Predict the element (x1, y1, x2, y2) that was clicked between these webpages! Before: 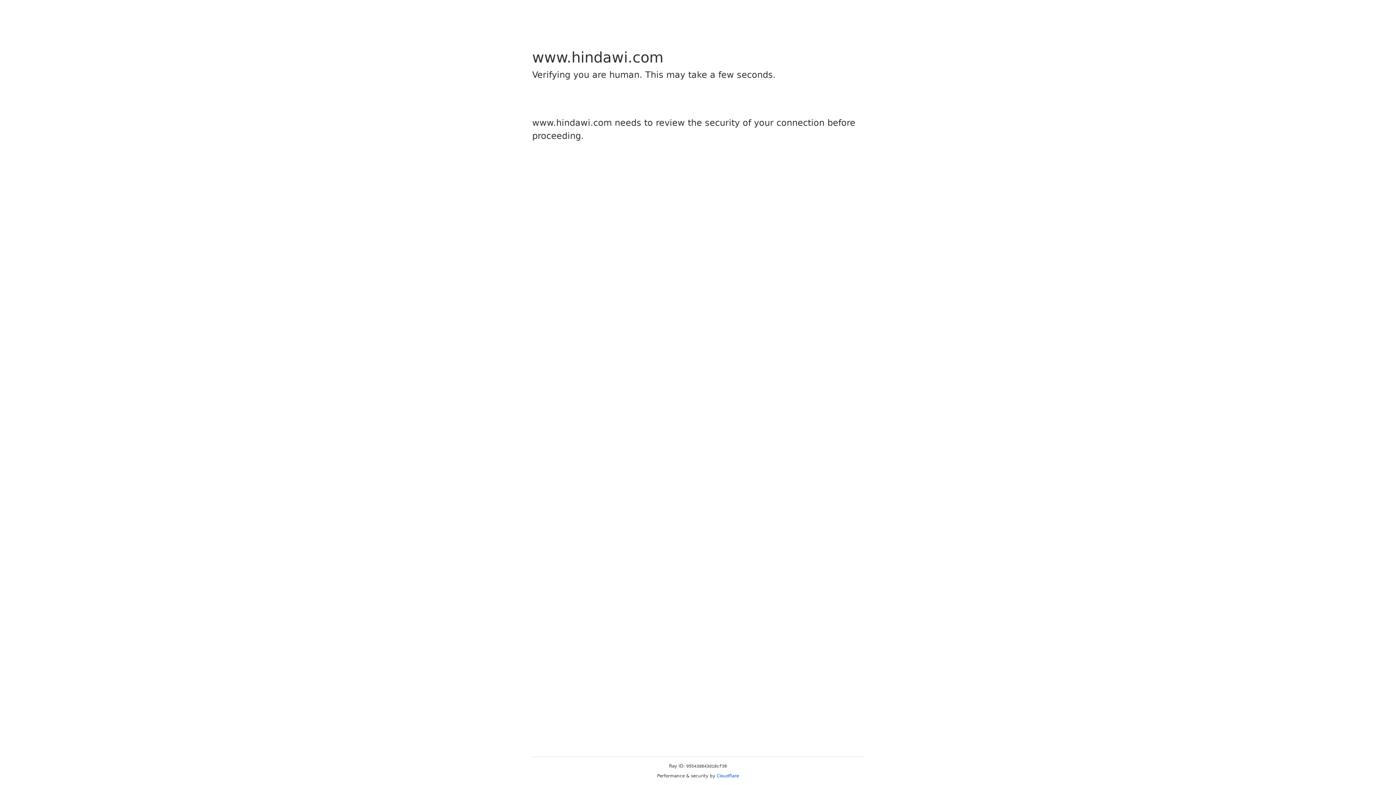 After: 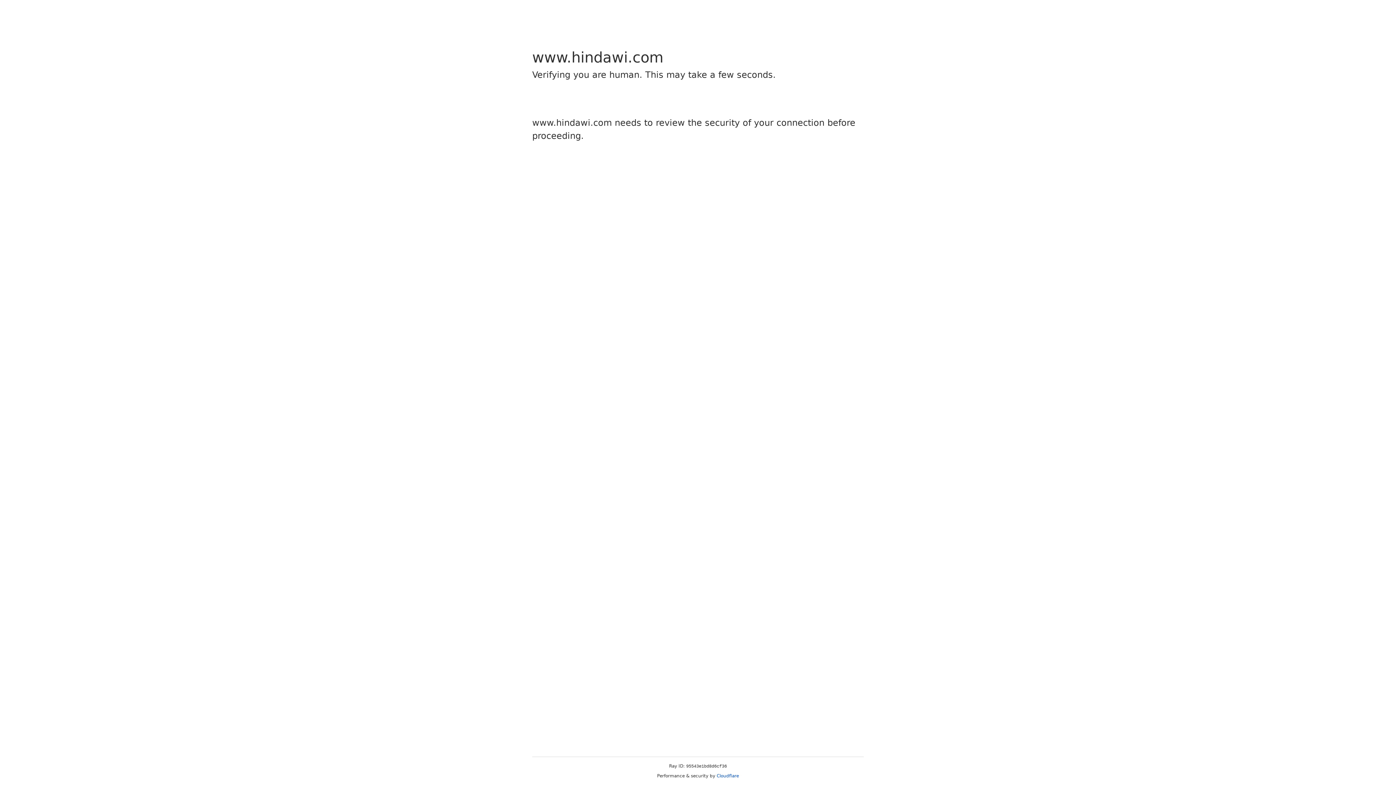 Action: bbox: (716, 773, 739, 778) label: Cloudflare